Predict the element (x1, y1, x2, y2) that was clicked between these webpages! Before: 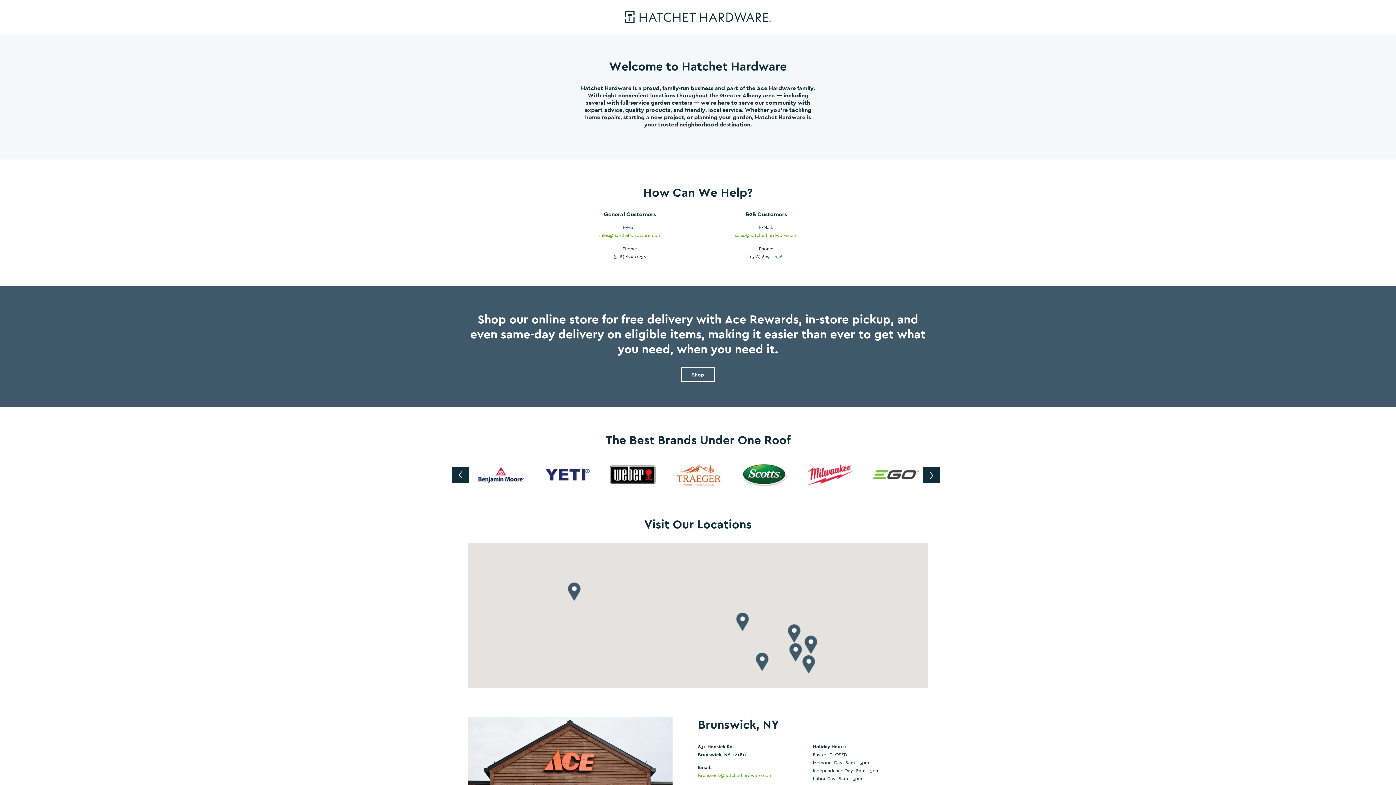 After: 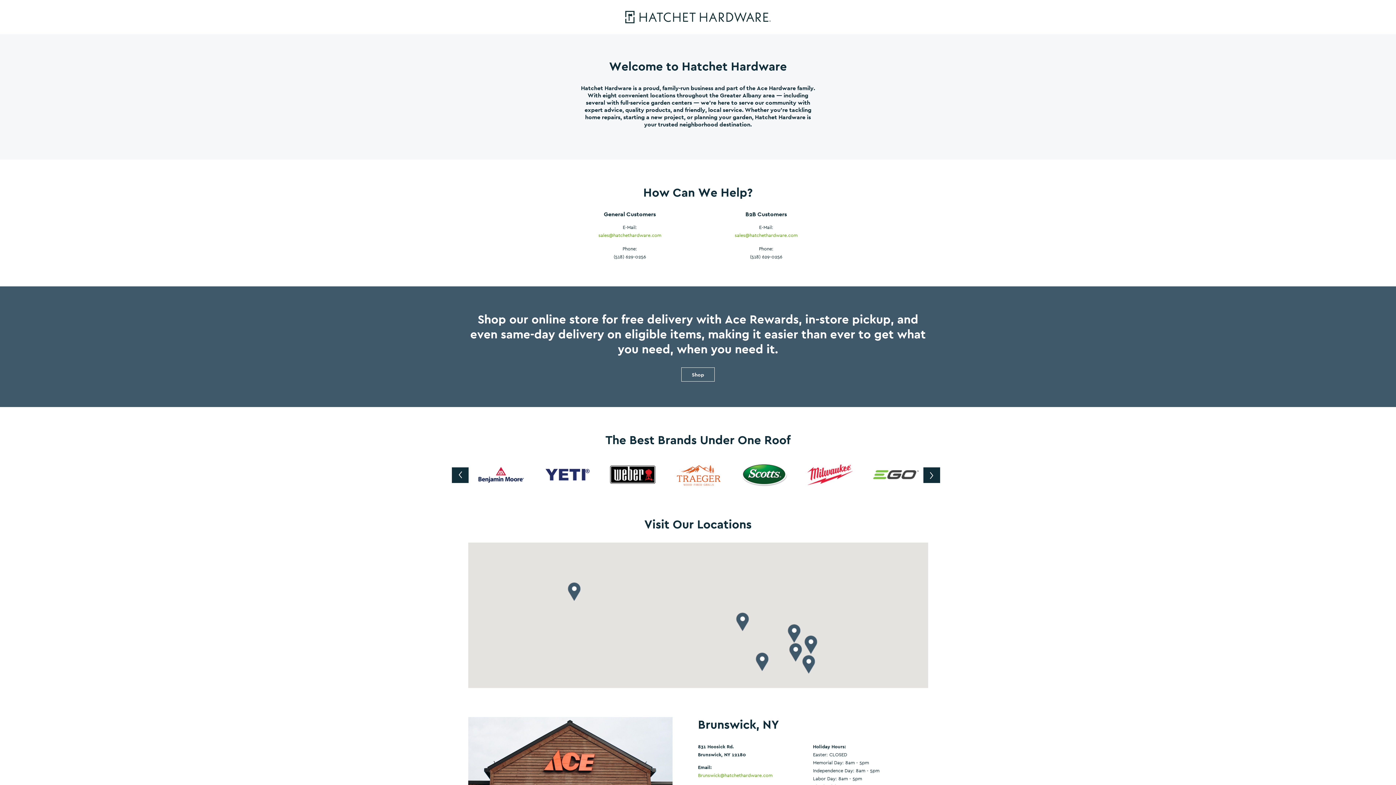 Action: bbox: (625, 10, 770, 23)